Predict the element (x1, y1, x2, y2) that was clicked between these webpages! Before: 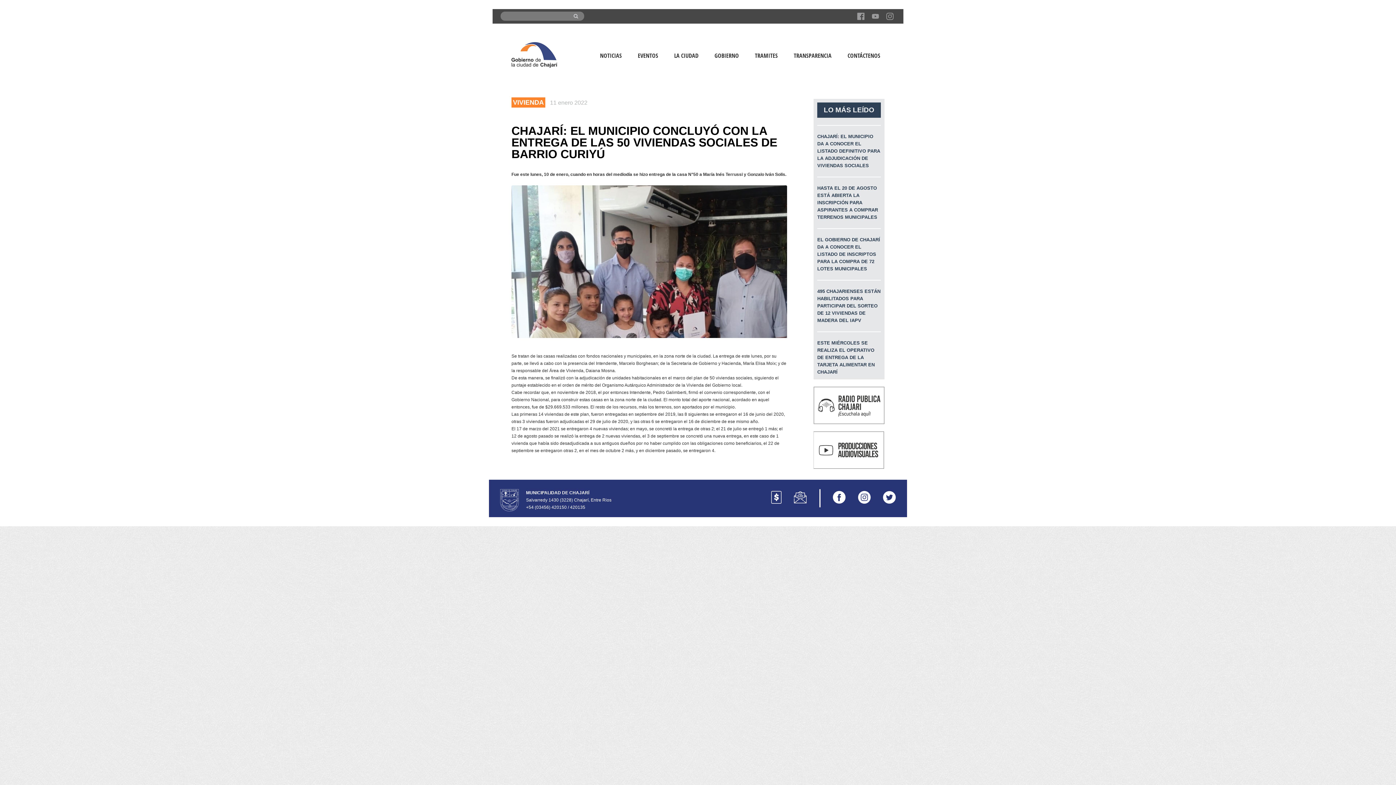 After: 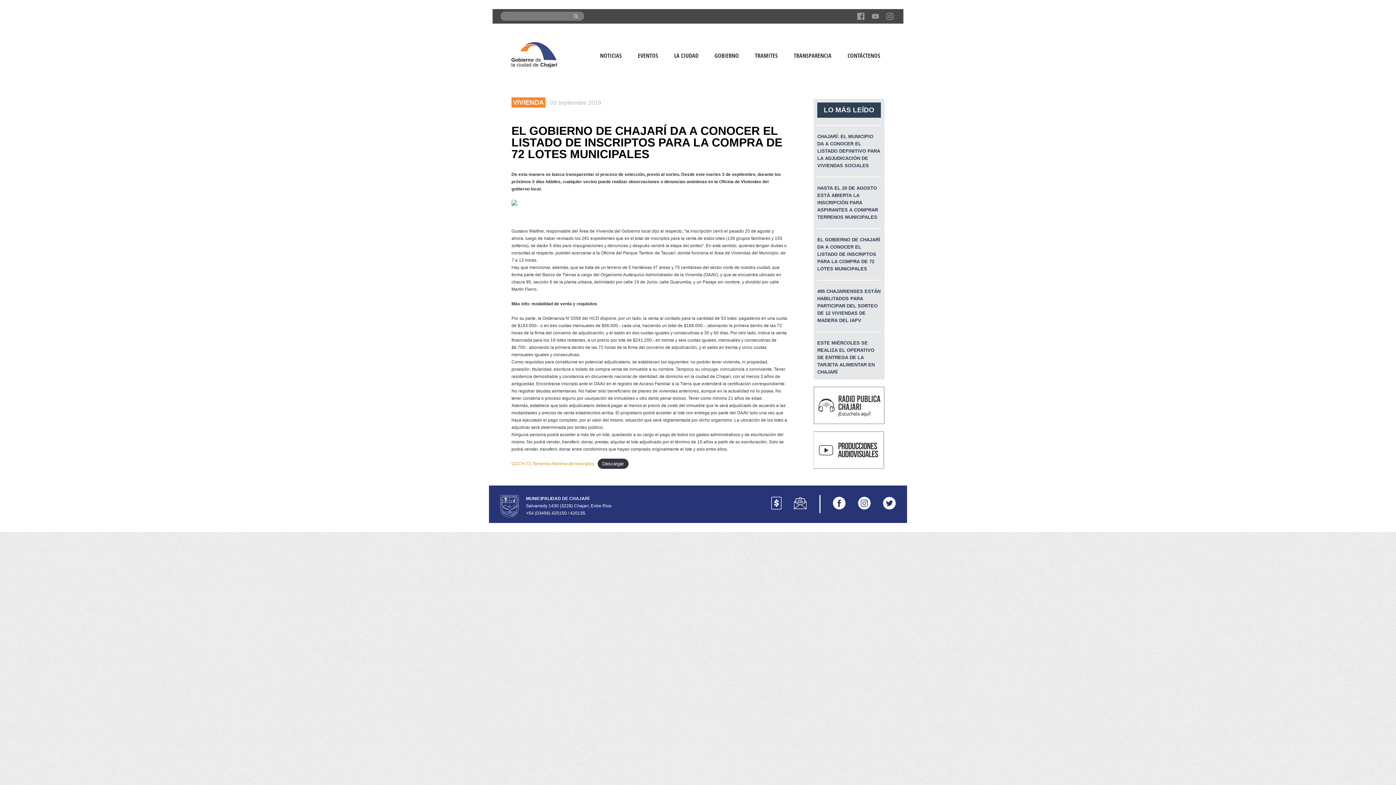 Action: bbox: (817, 236, 881, 272) label: EL GOBIERNO DE CHAJARÍ DA A CONOCER EL LISTADO DE INSCRIPTOS PARA LA COMPRA DE 72 LOTES MUNICIPALES